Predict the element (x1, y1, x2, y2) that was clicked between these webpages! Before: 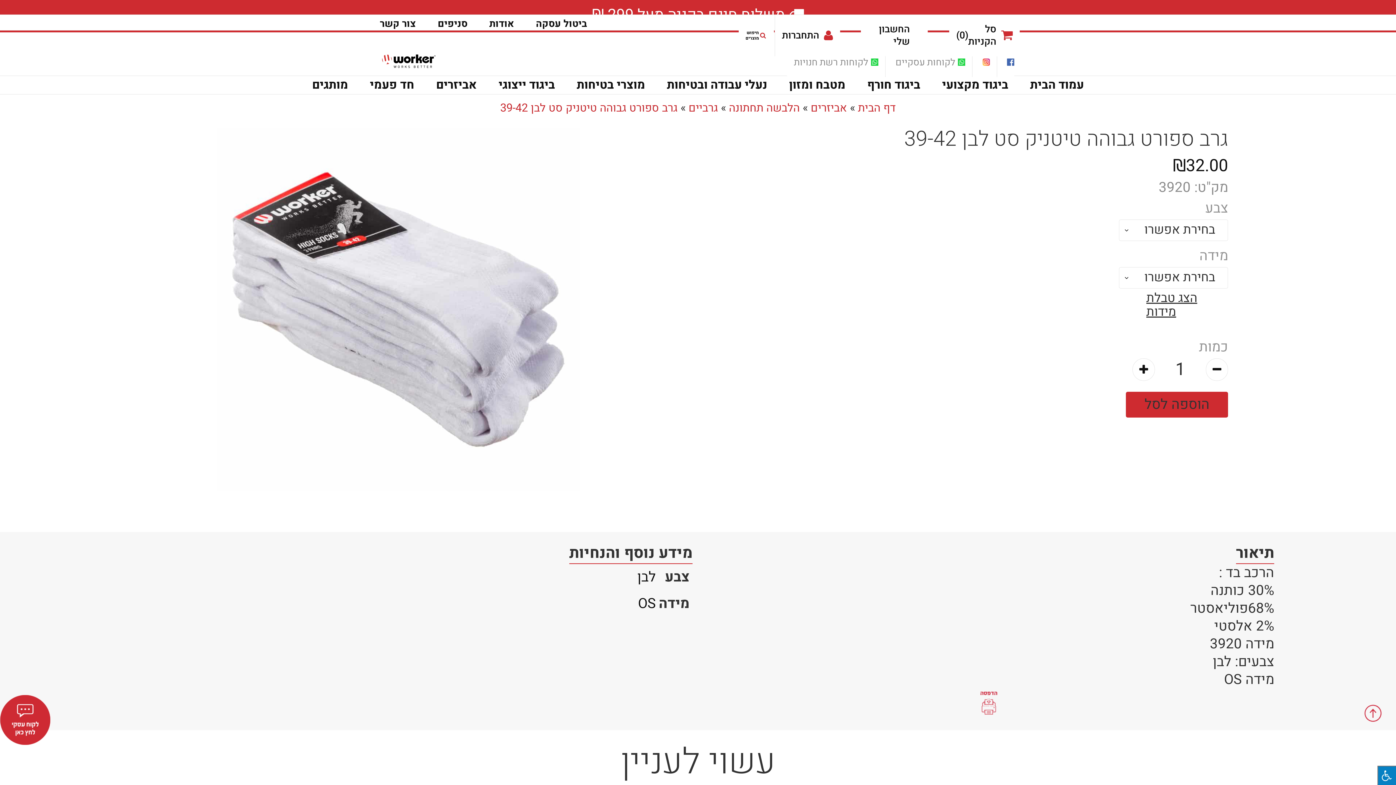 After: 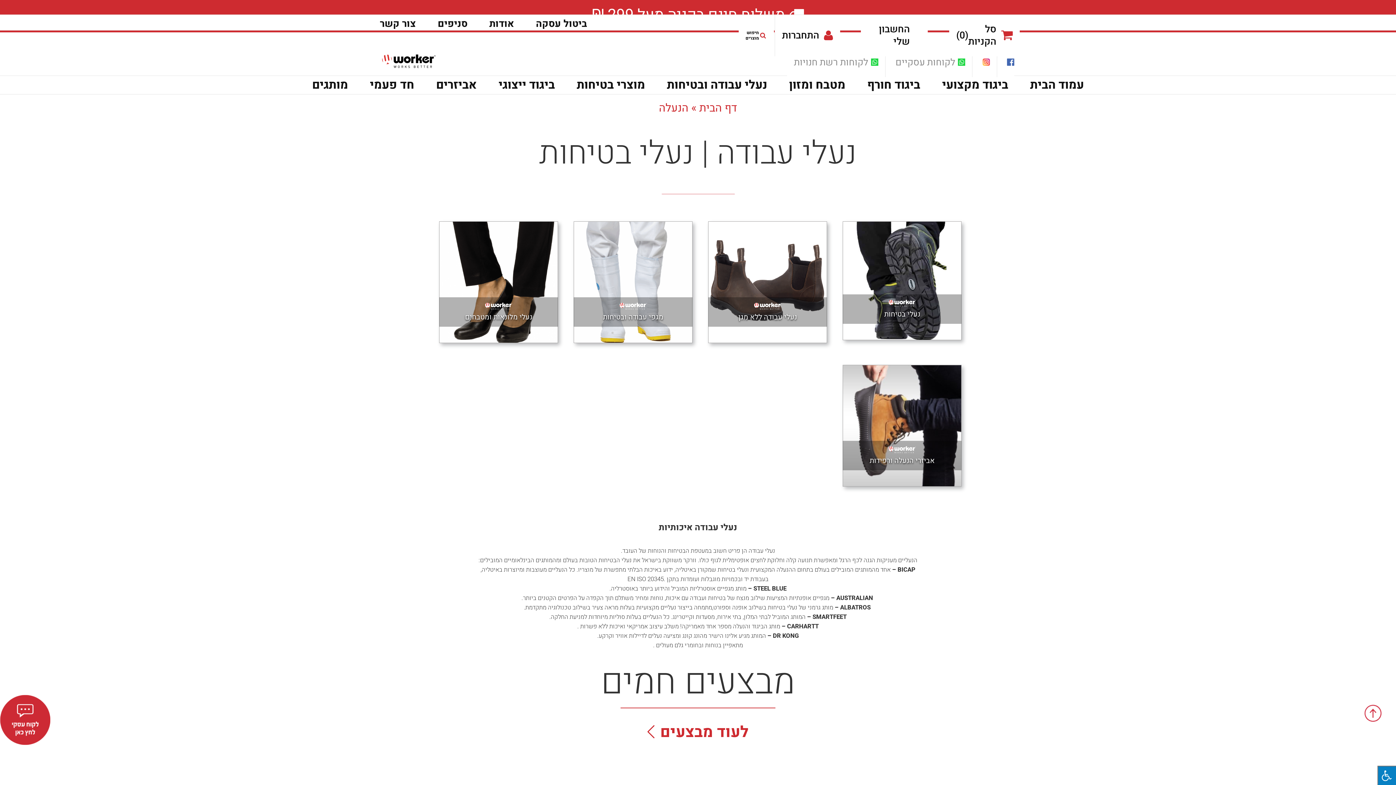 Action: label: נעלי עבודה ובטיחות bbox: (658, 75, 776, 94)